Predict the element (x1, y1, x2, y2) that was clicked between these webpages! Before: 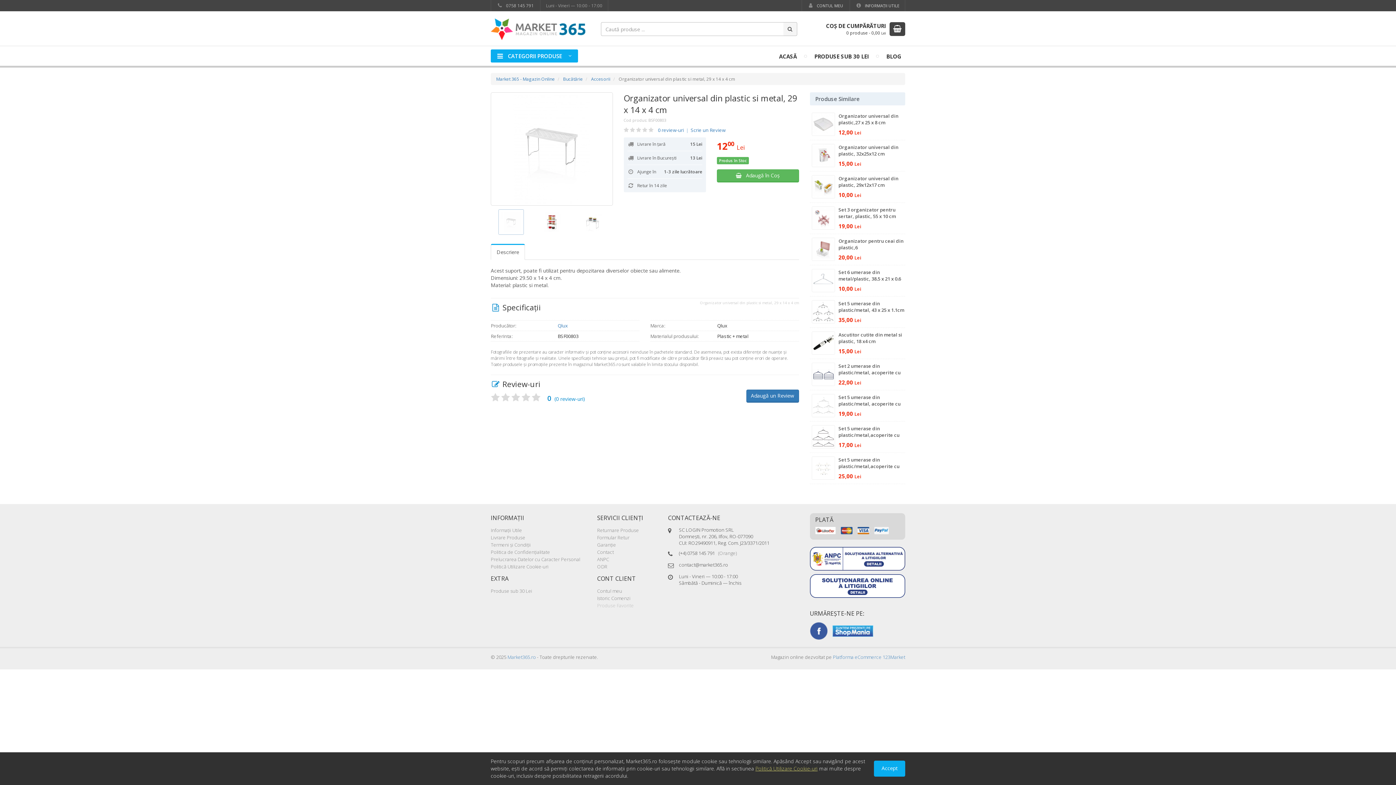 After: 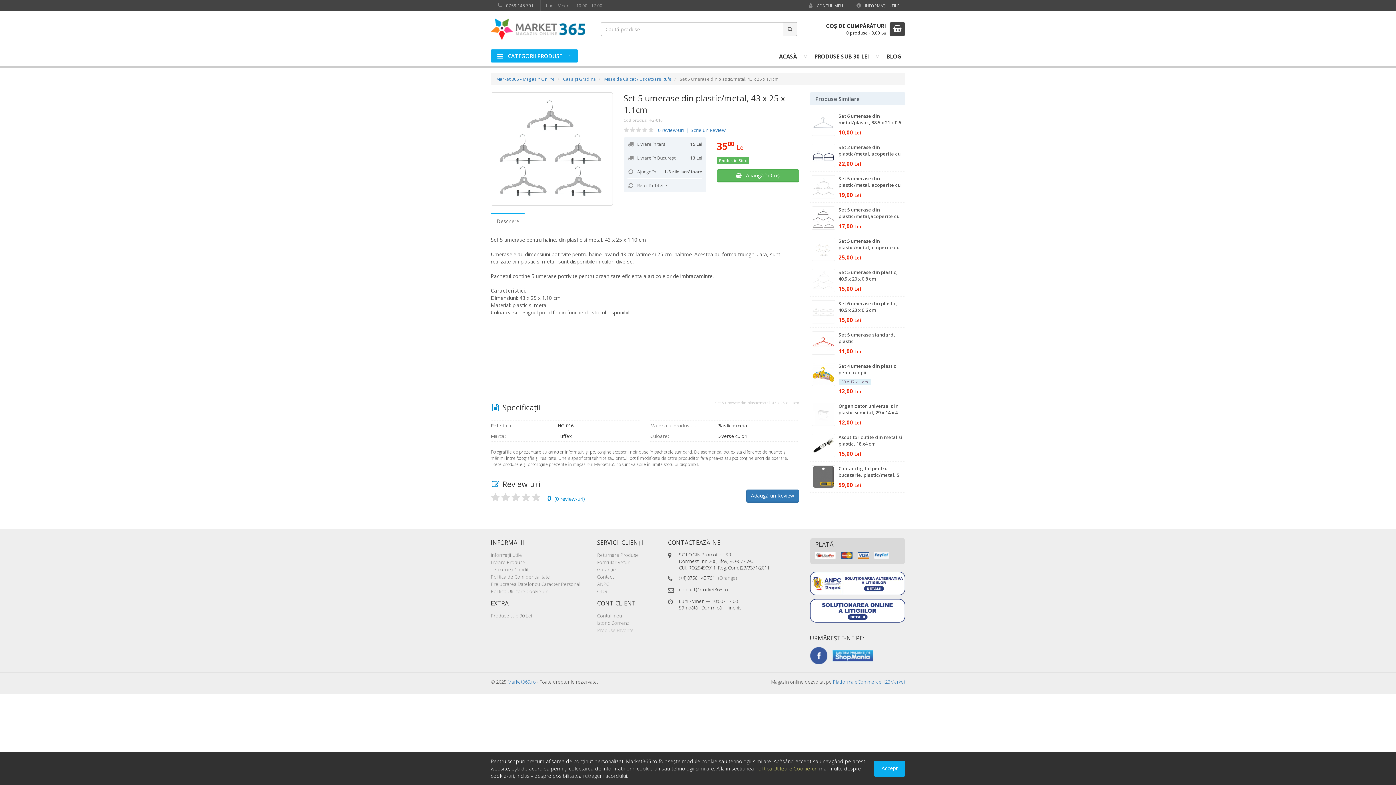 Action: label: Set 5 umerase din plastic/metal, 43 x 25 x 1.1cm
35,00 Lei bbox: (810, 296, 905, 328)